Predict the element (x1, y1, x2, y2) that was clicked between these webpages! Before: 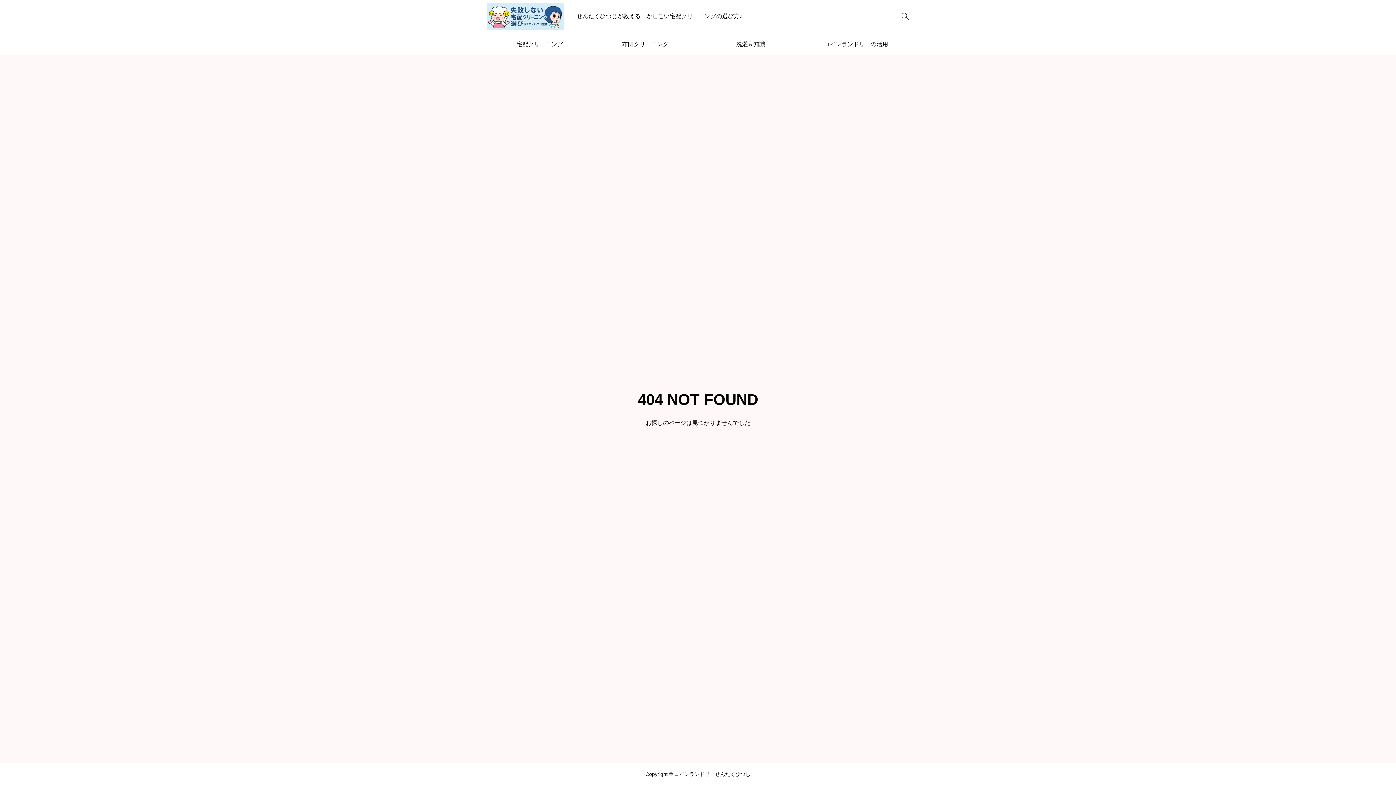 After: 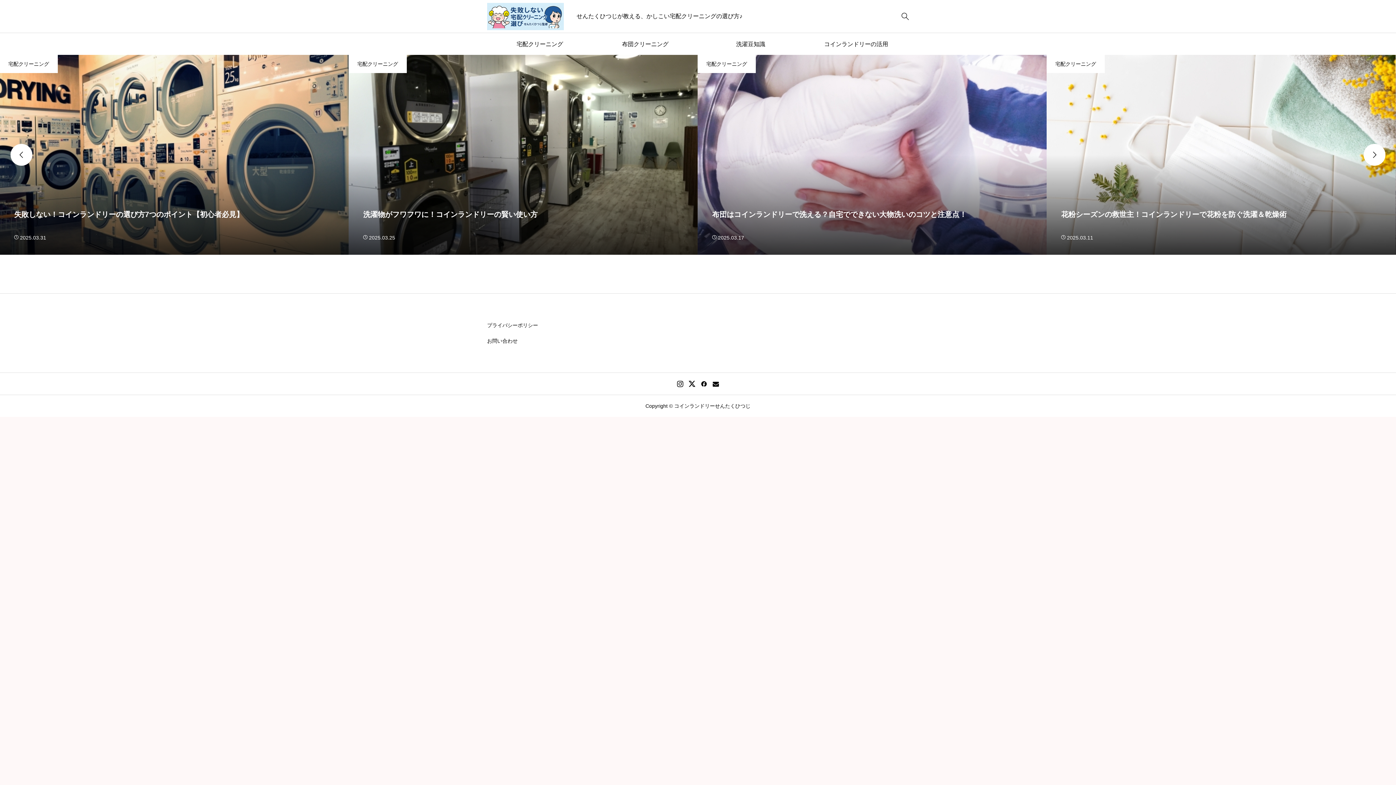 Action: bbox: (487, 2, 564, 30)